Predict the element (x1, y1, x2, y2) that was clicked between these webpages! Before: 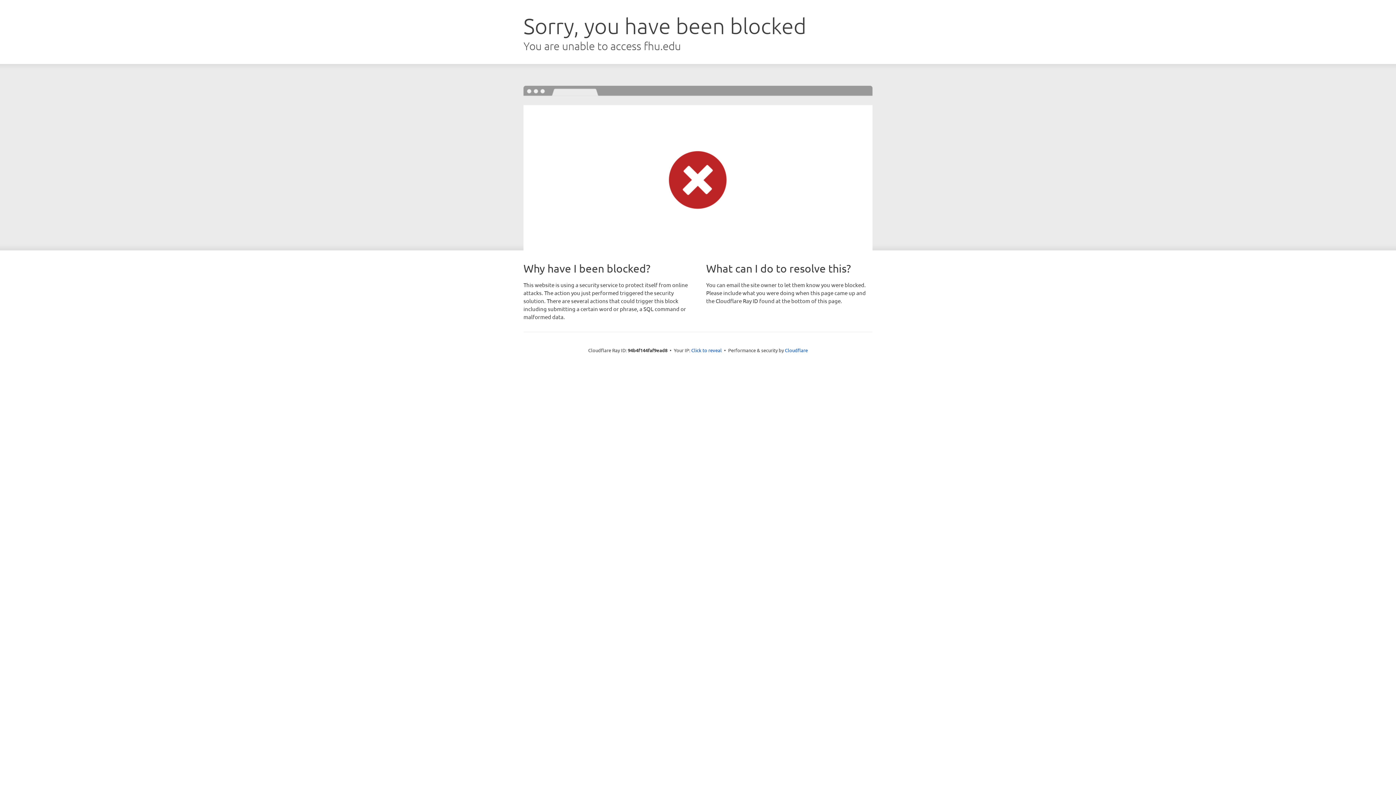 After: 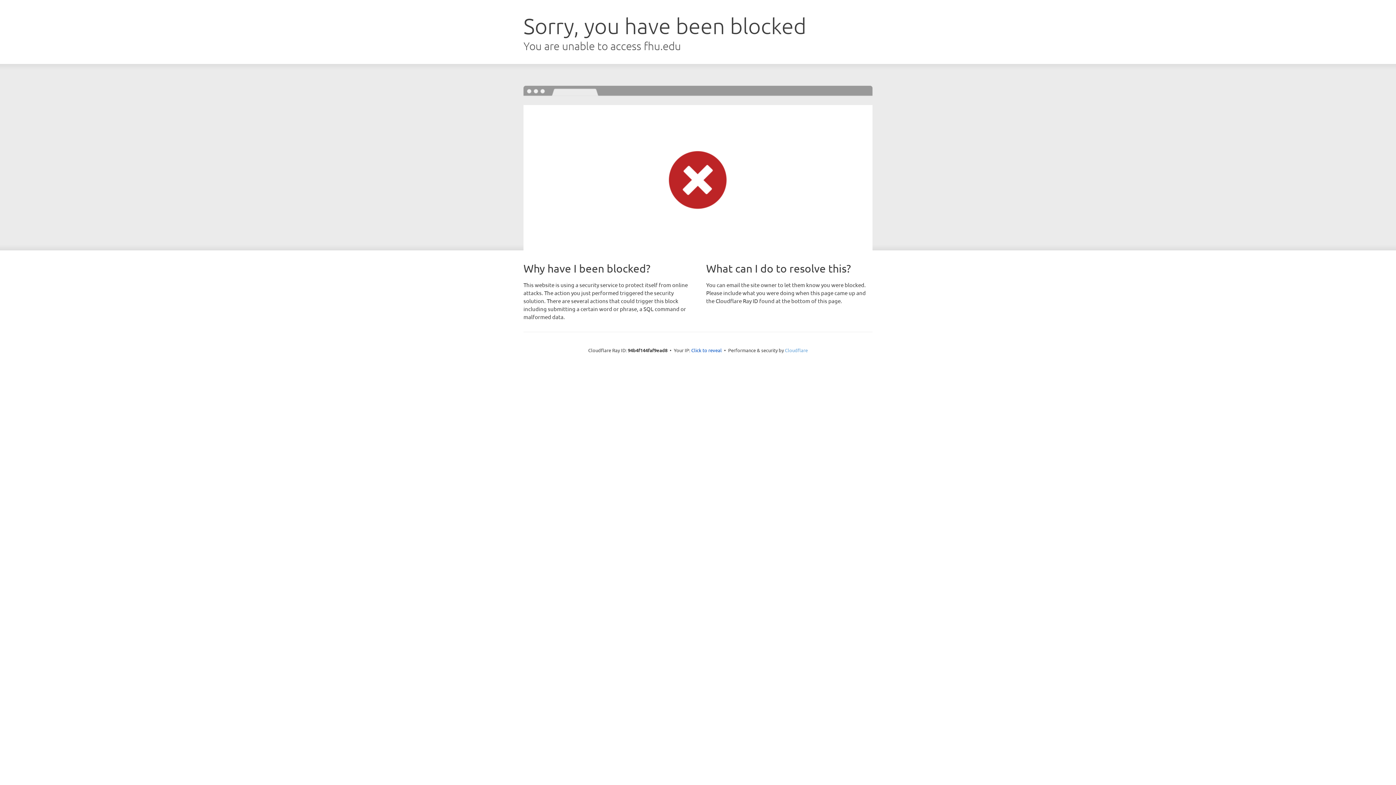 Action: label: Cloudflare bbox: (785, 347, 808, 353)